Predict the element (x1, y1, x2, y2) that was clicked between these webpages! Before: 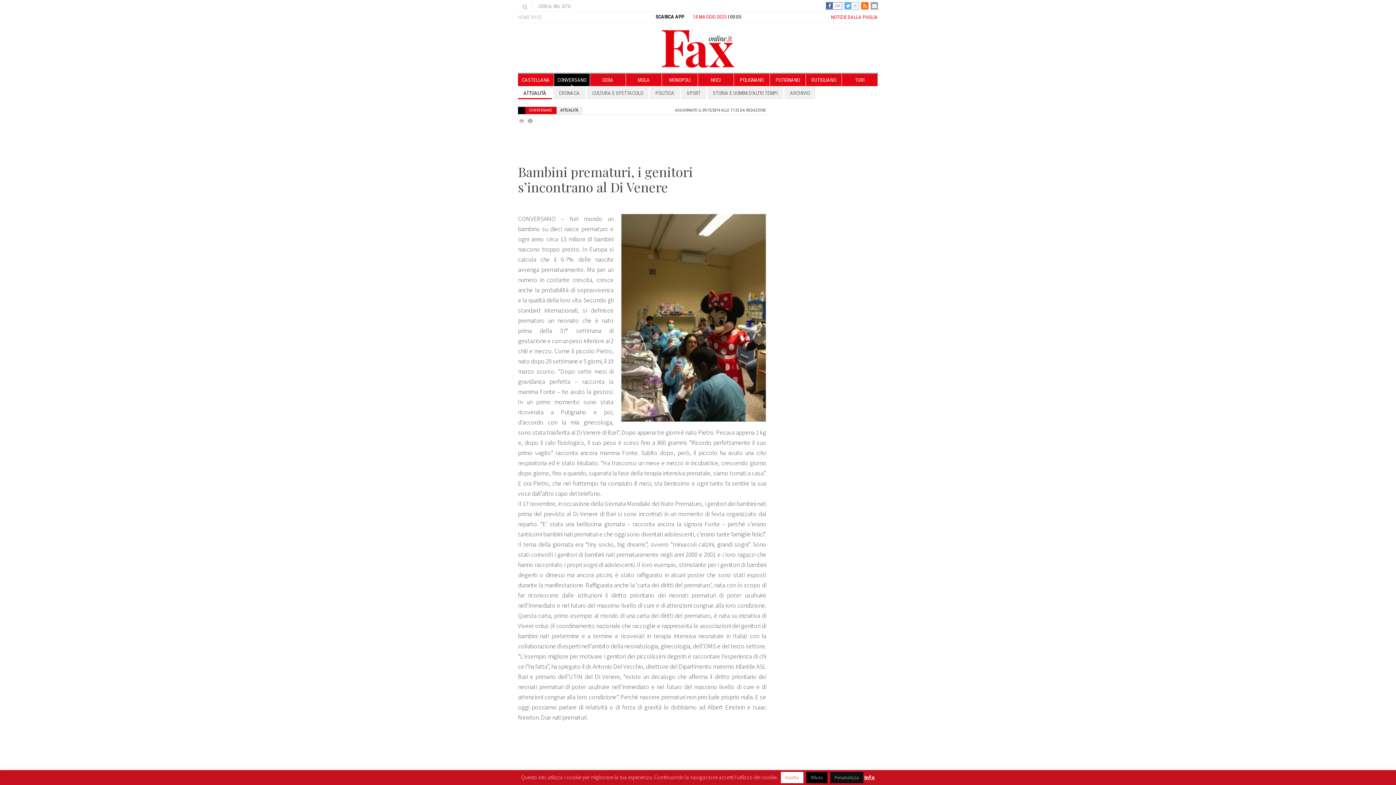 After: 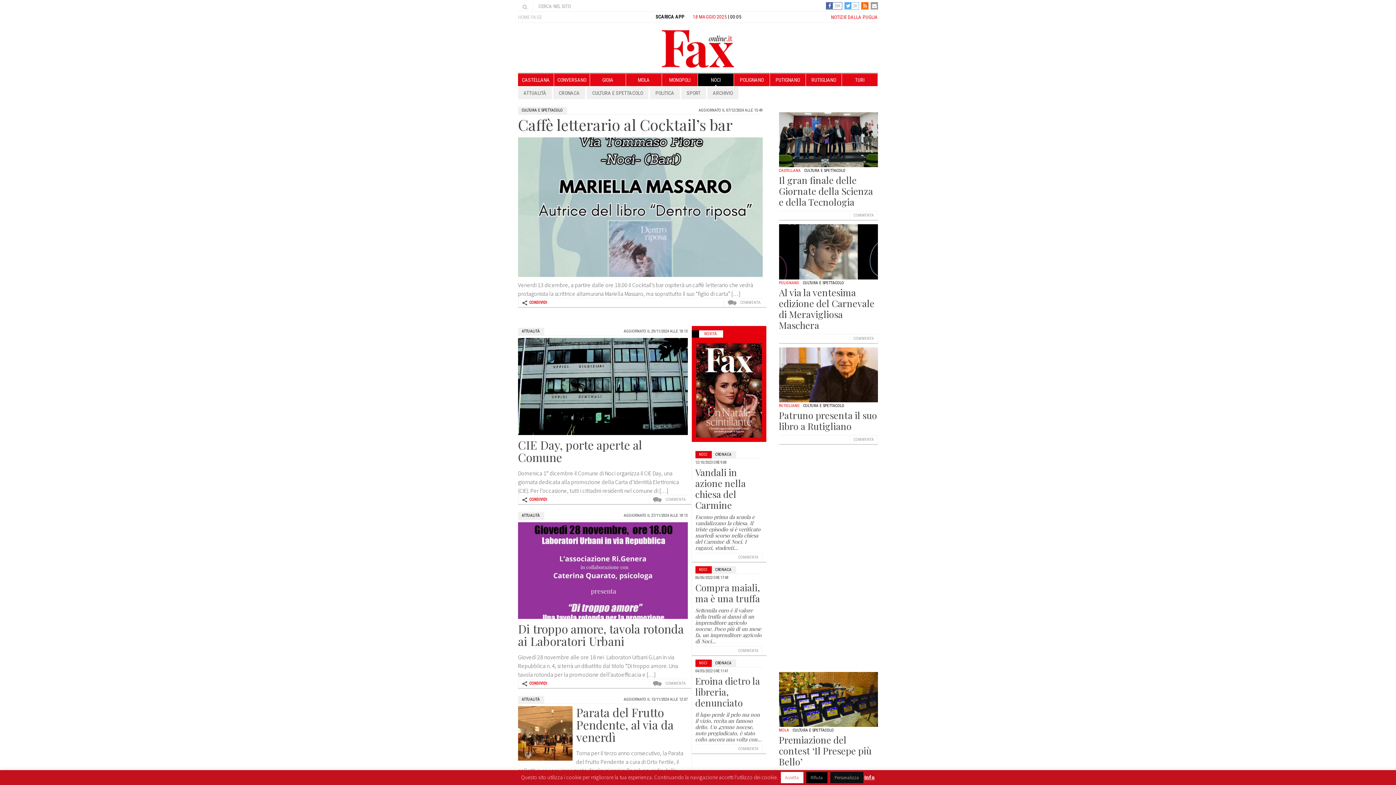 Action: label: NOCI bbox: (711, 77, 720, 82)